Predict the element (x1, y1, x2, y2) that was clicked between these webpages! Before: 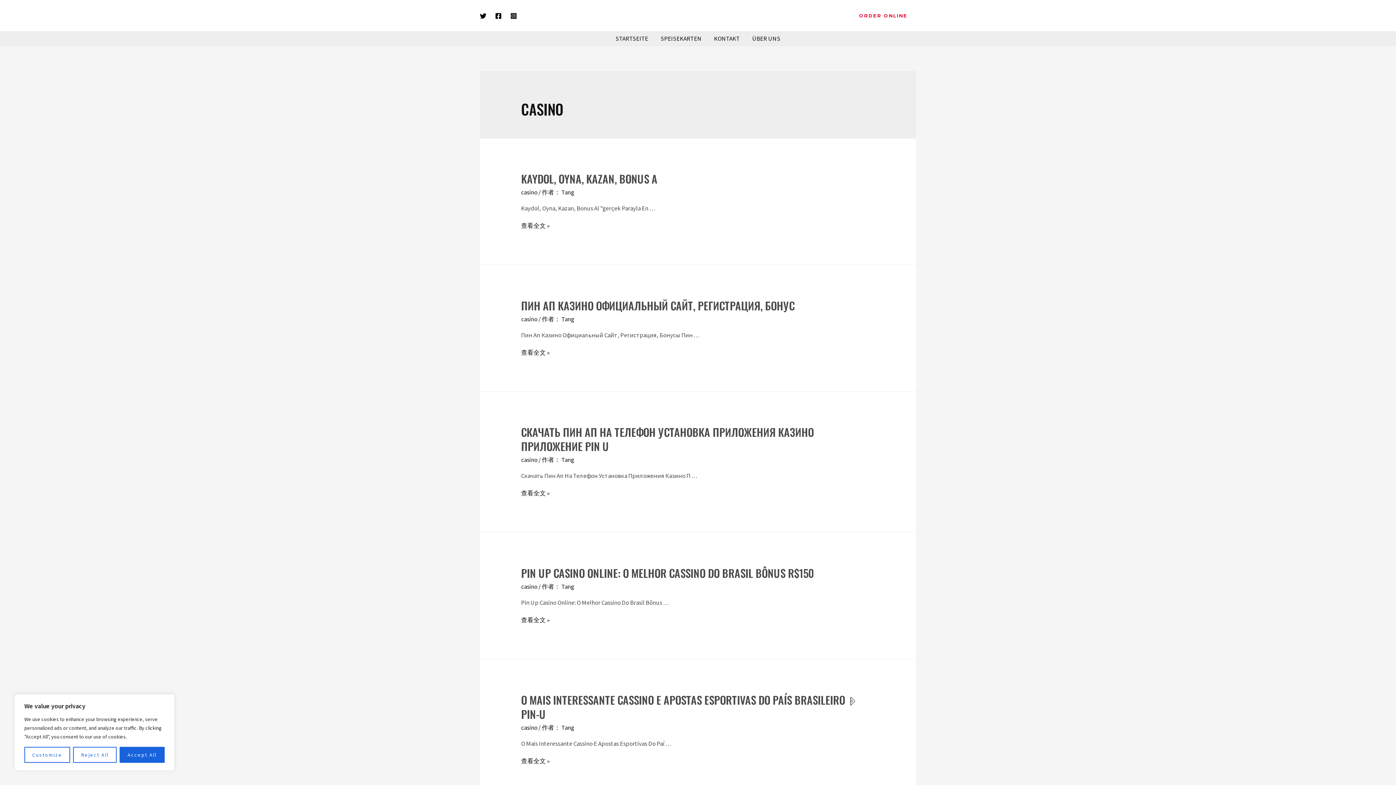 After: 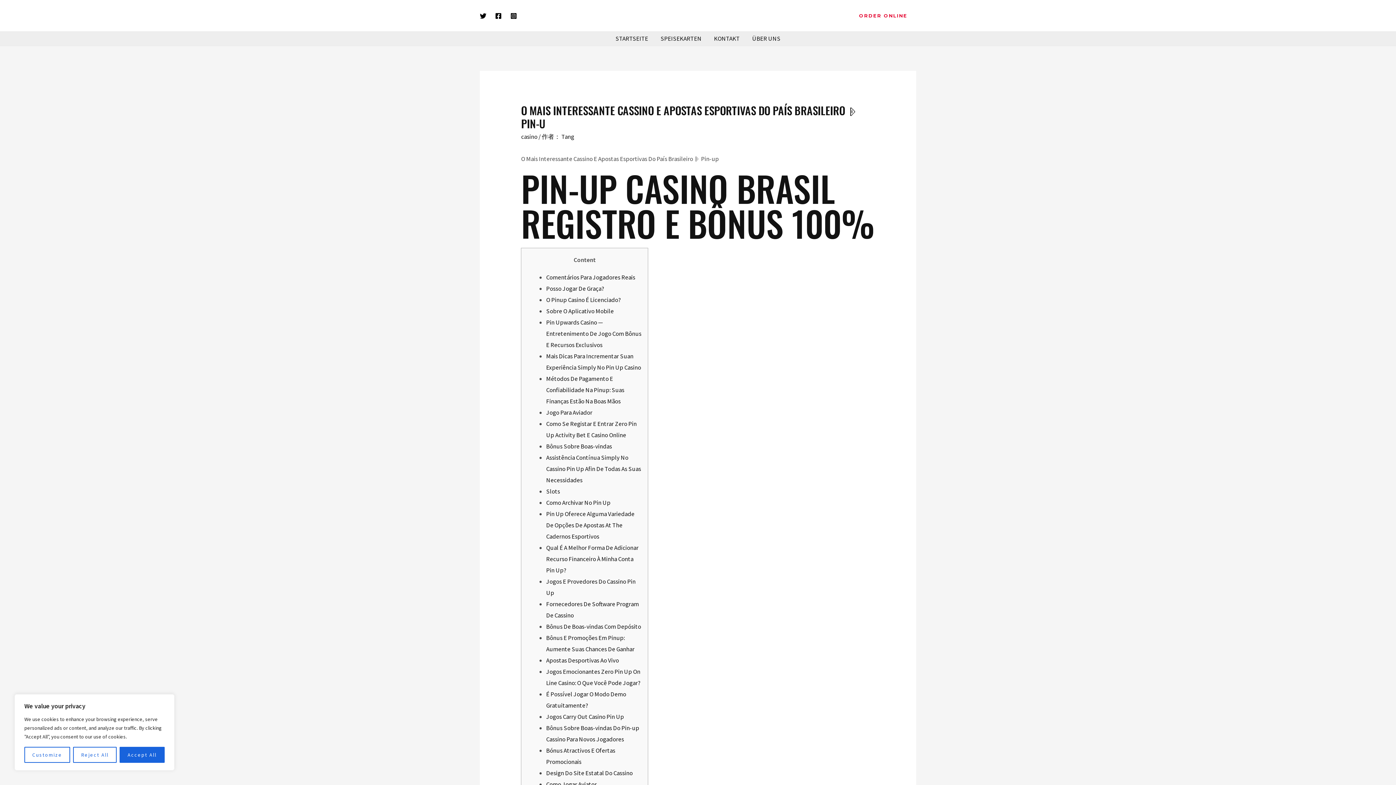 Action: bbox: (521, 691, 858, 722) label: O MAIS INTERESSANTE CASSINO E APOSTAS ESPORTIVAS DO PAÍS BRASILEIRO ᐈ PIN-U